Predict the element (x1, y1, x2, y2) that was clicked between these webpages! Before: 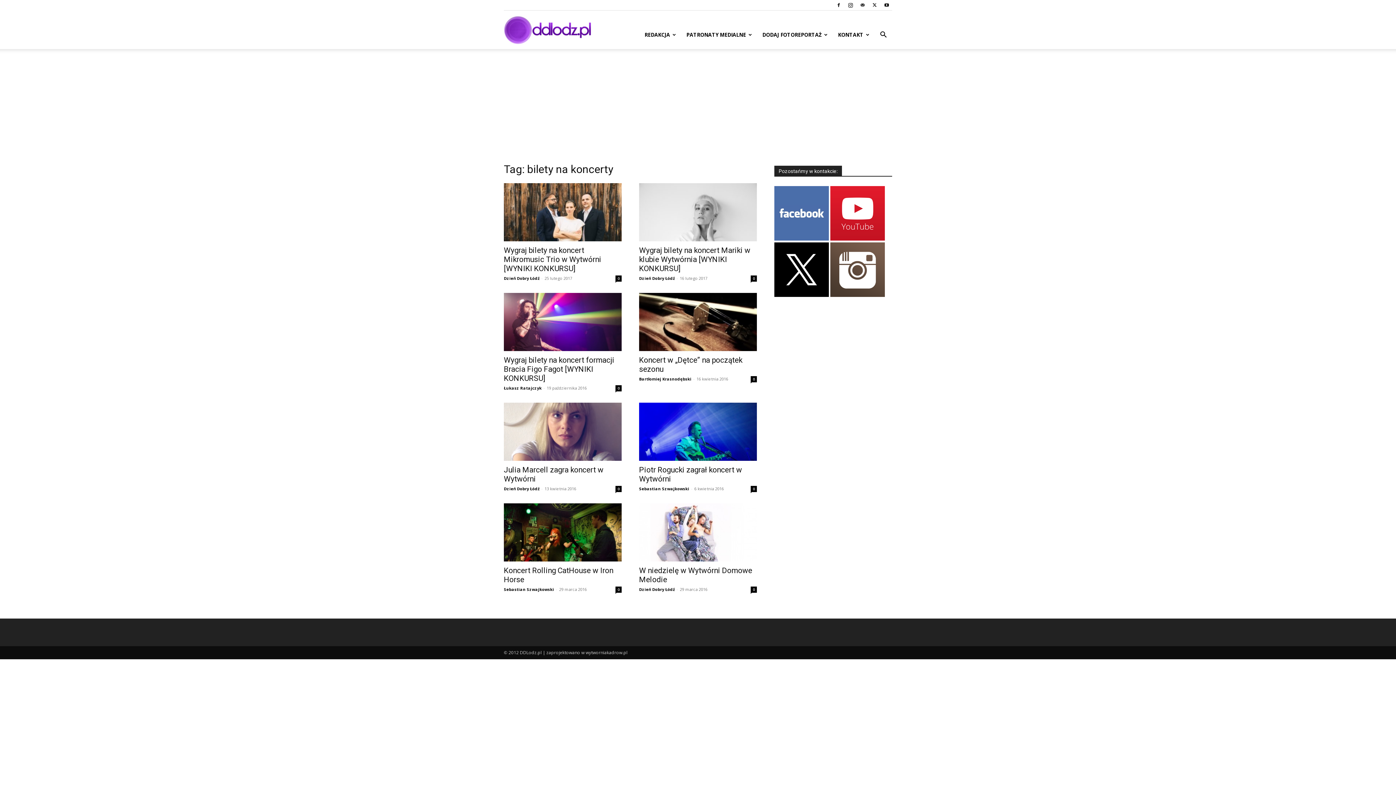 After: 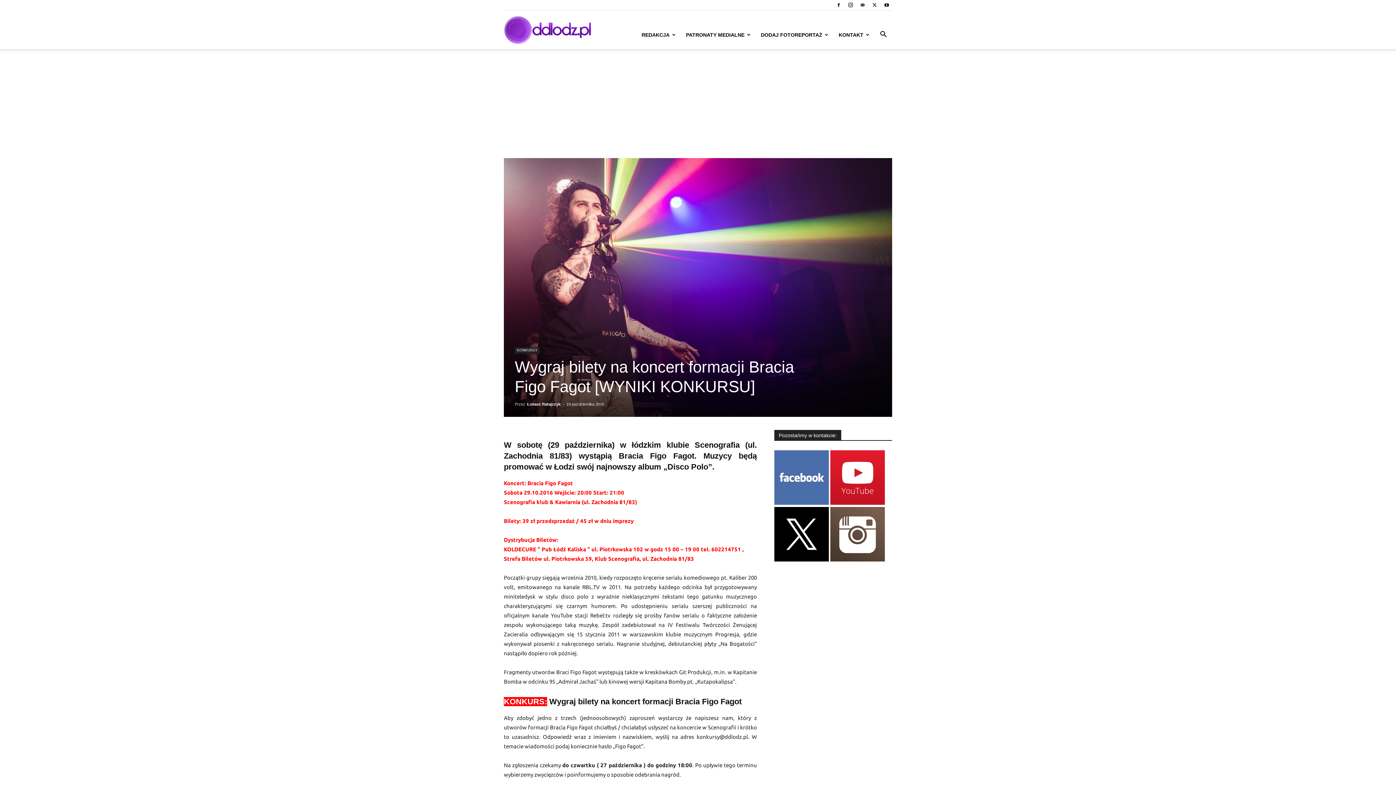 Action: label: Wygraj bilety na koncert formacji Bracia Figo Fagot [WYNIKI KONKURSU] bbox: (504, 356, 614, 382)